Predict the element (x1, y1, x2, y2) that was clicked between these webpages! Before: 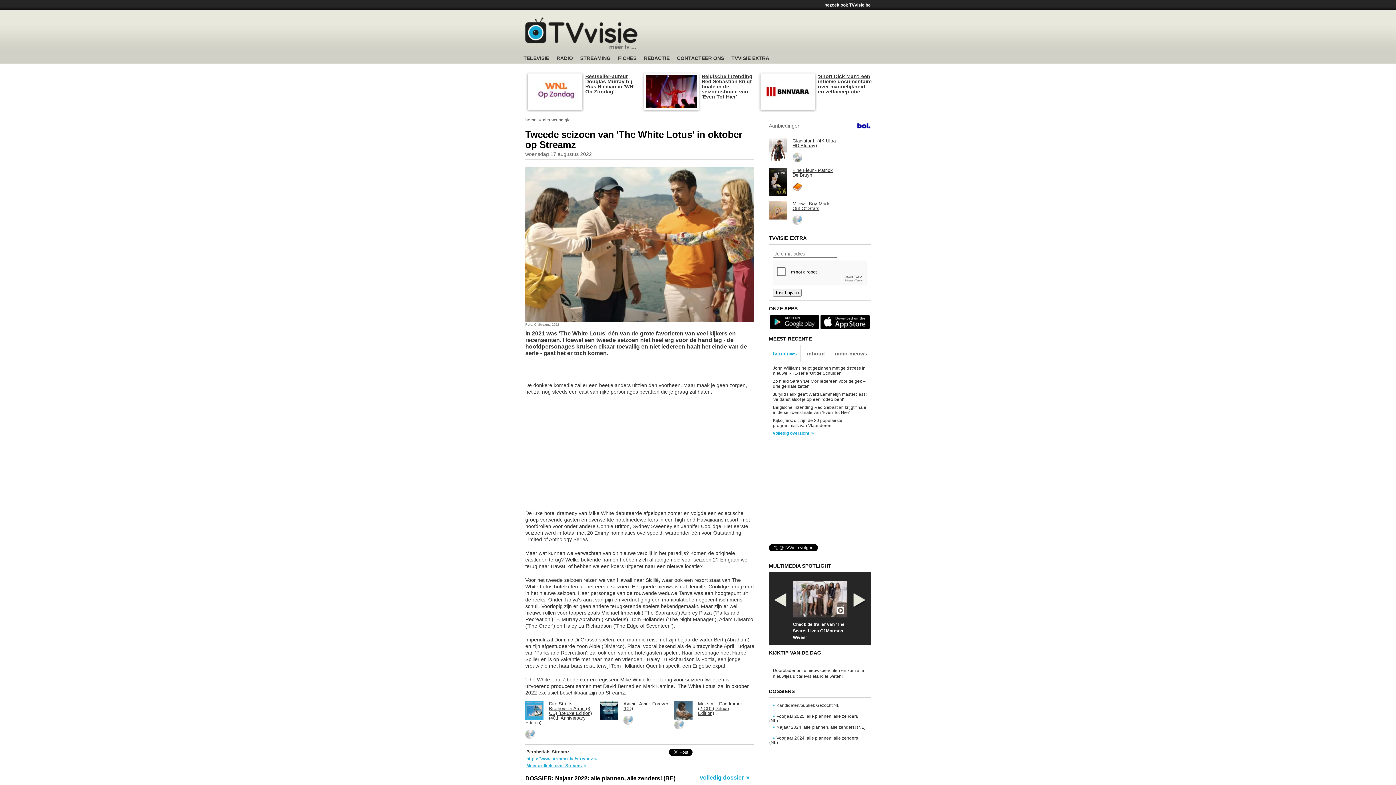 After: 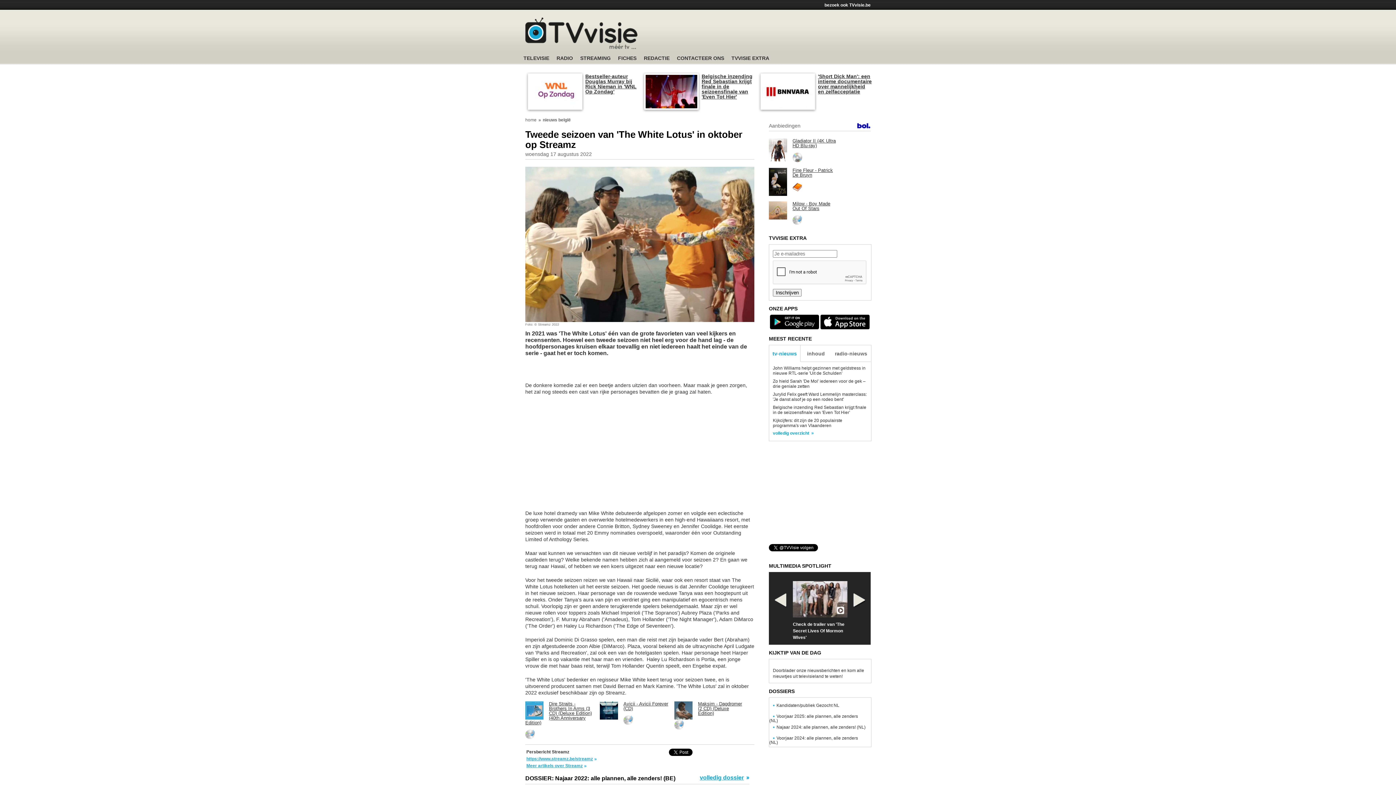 Action: bbox: (792, 219, 802, 225)